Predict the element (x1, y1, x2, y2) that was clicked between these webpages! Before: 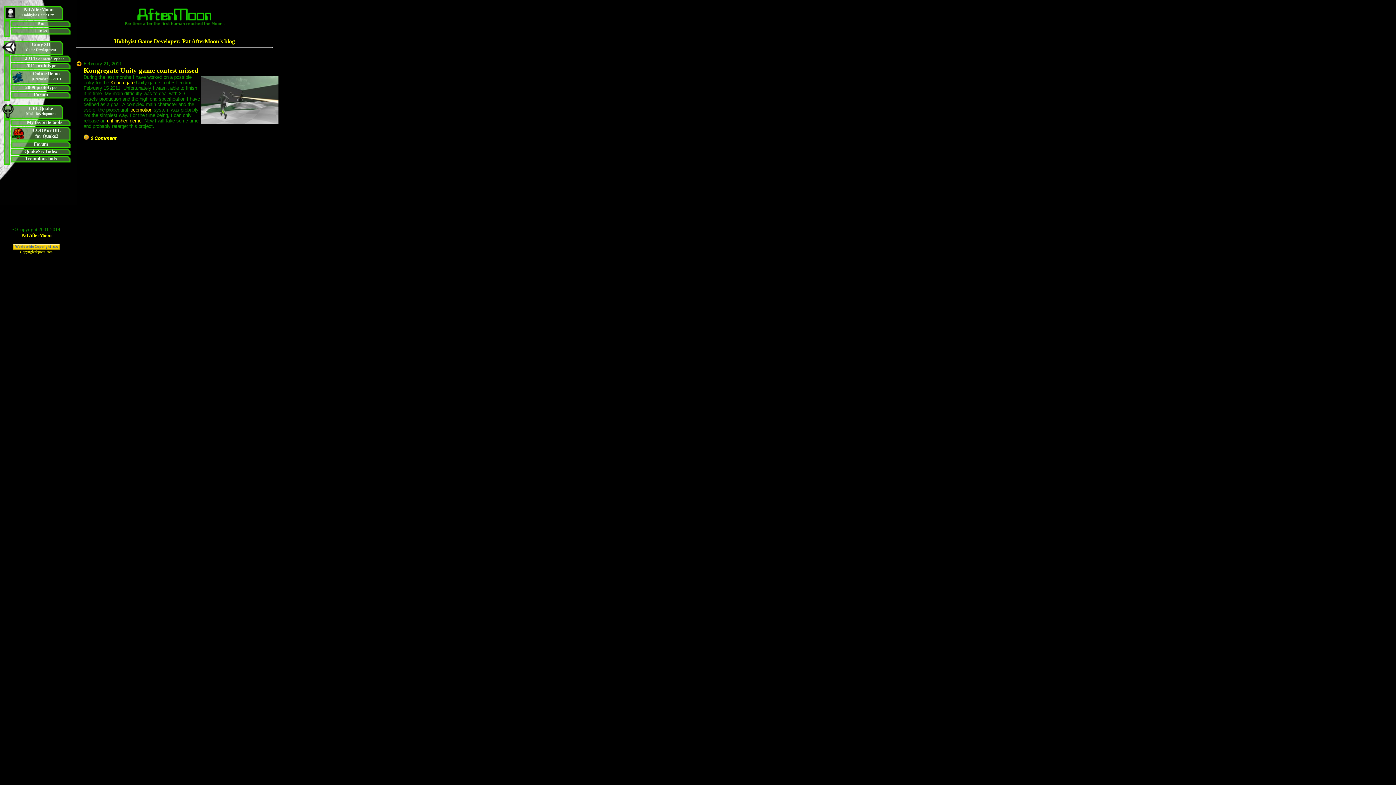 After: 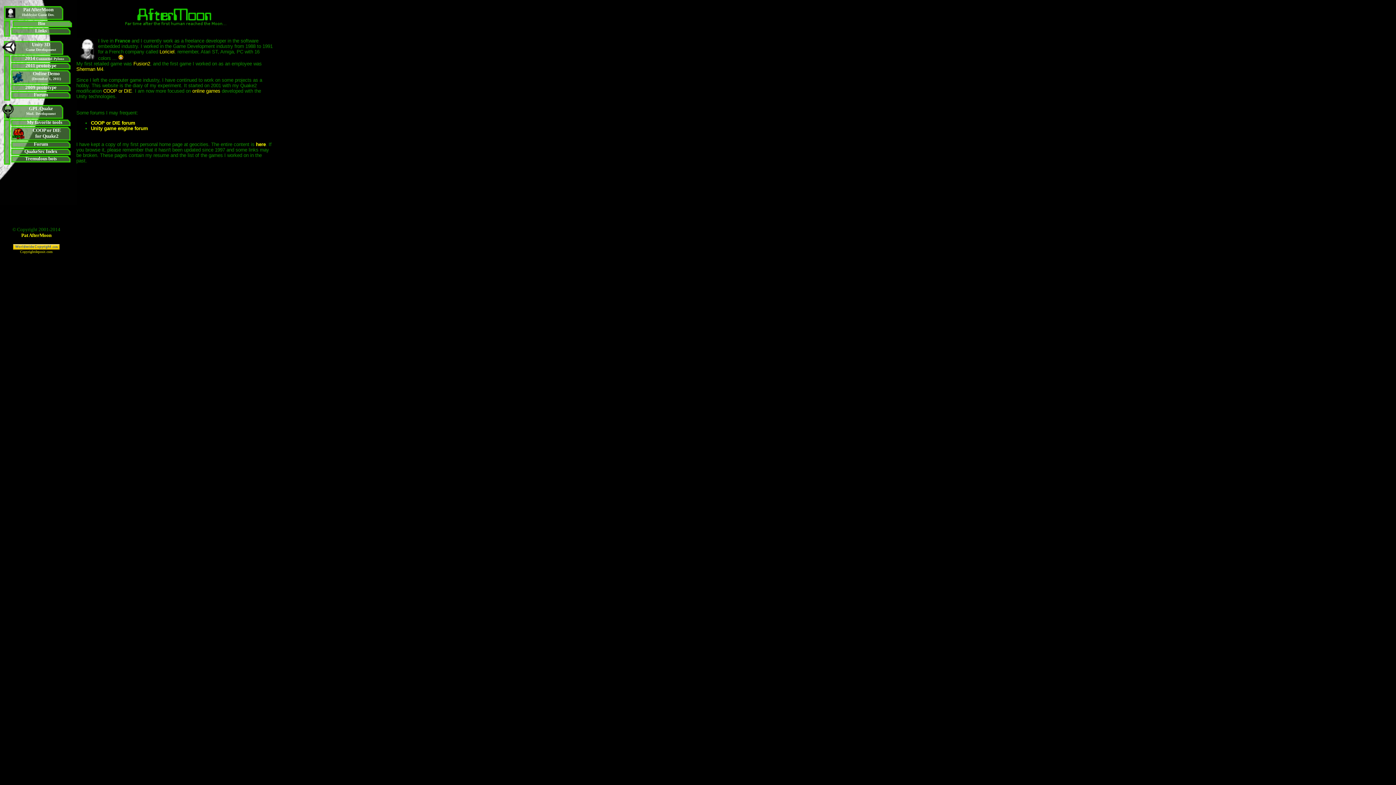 Action: bbox: (21, 232, 51, 238) label: Pat AfterMoon